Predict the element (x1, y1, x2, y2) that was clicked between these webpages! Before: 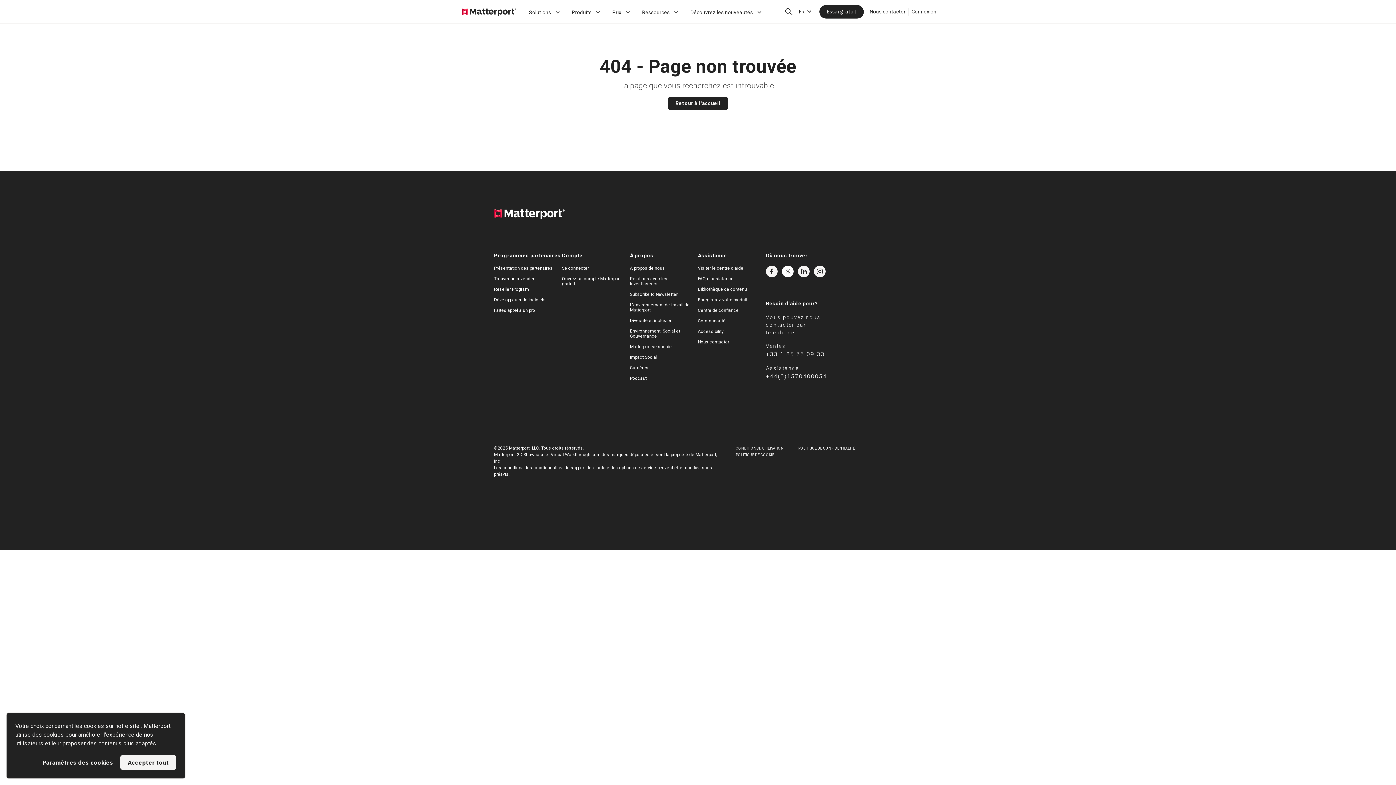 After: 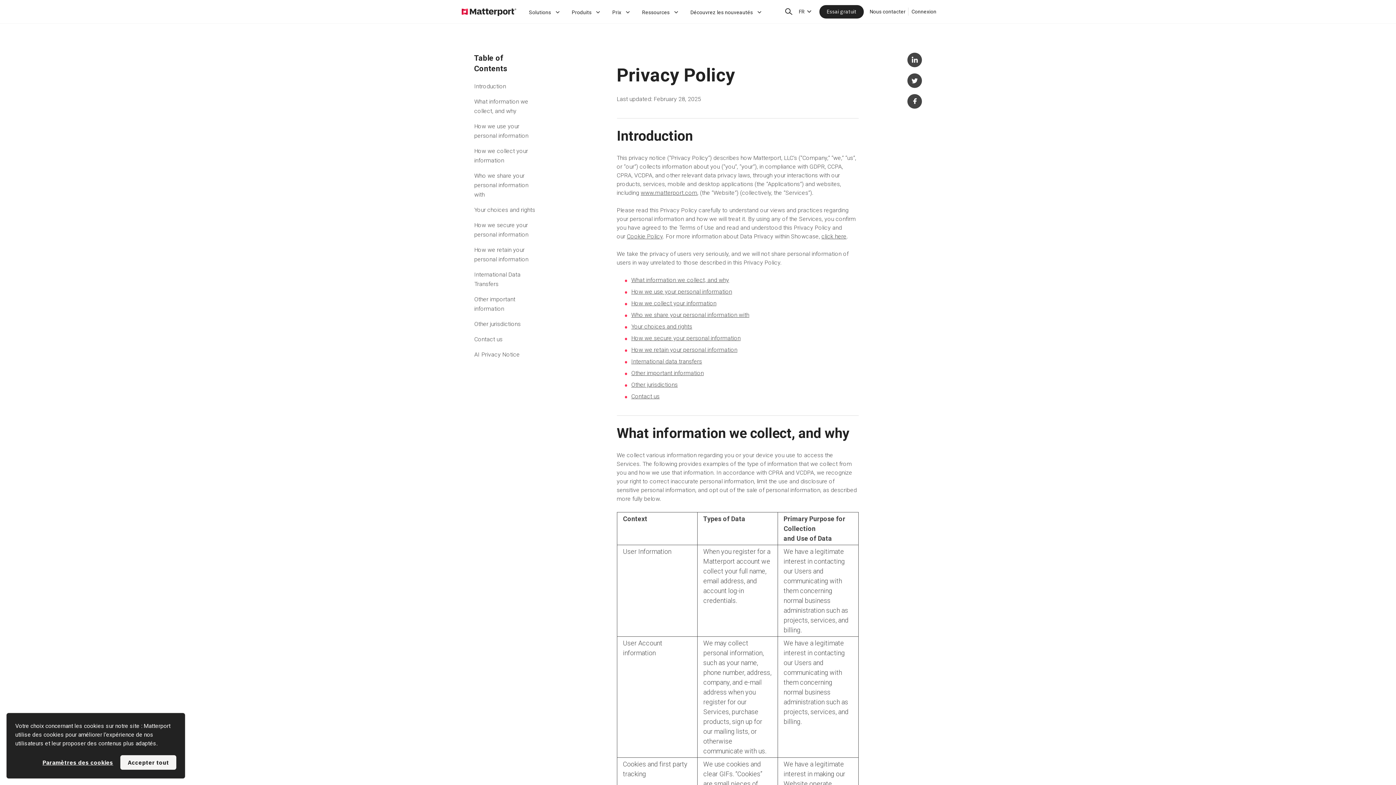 Action: bbox: (798, 446, 855, 450) label: POLITIQUE DE CONFIDENTIALITÉ